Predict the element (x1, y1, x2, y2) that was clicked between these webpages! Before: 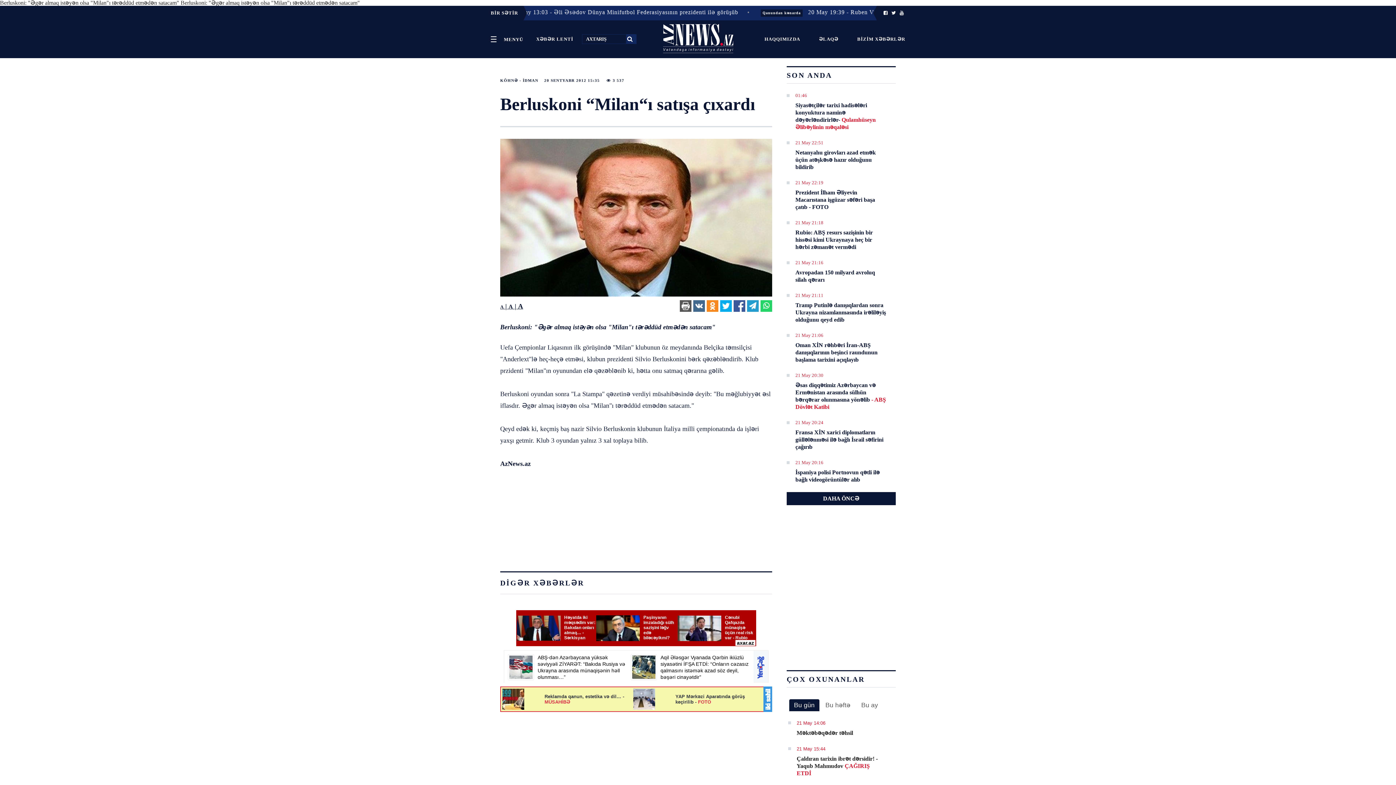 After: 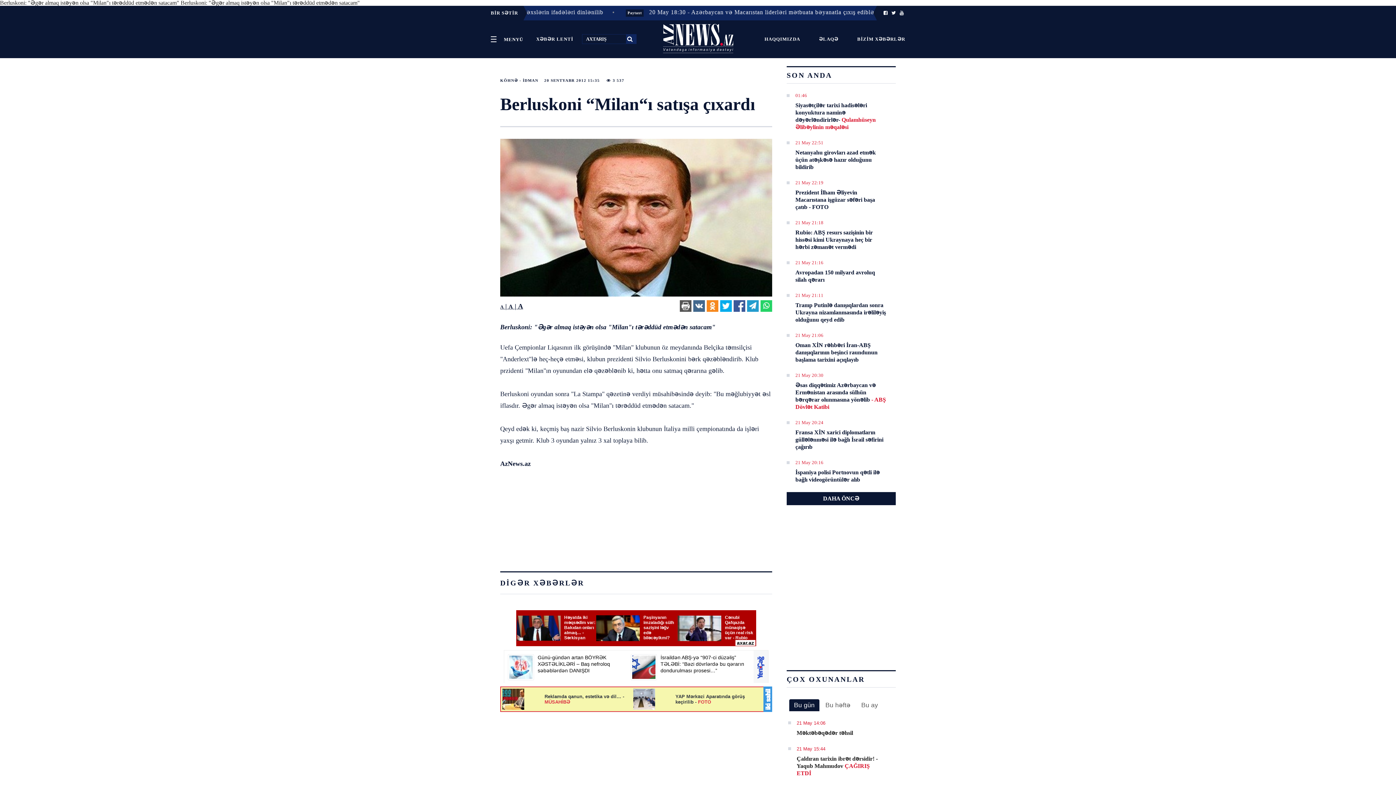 Action: bbox: (733, 306, 745, 313)